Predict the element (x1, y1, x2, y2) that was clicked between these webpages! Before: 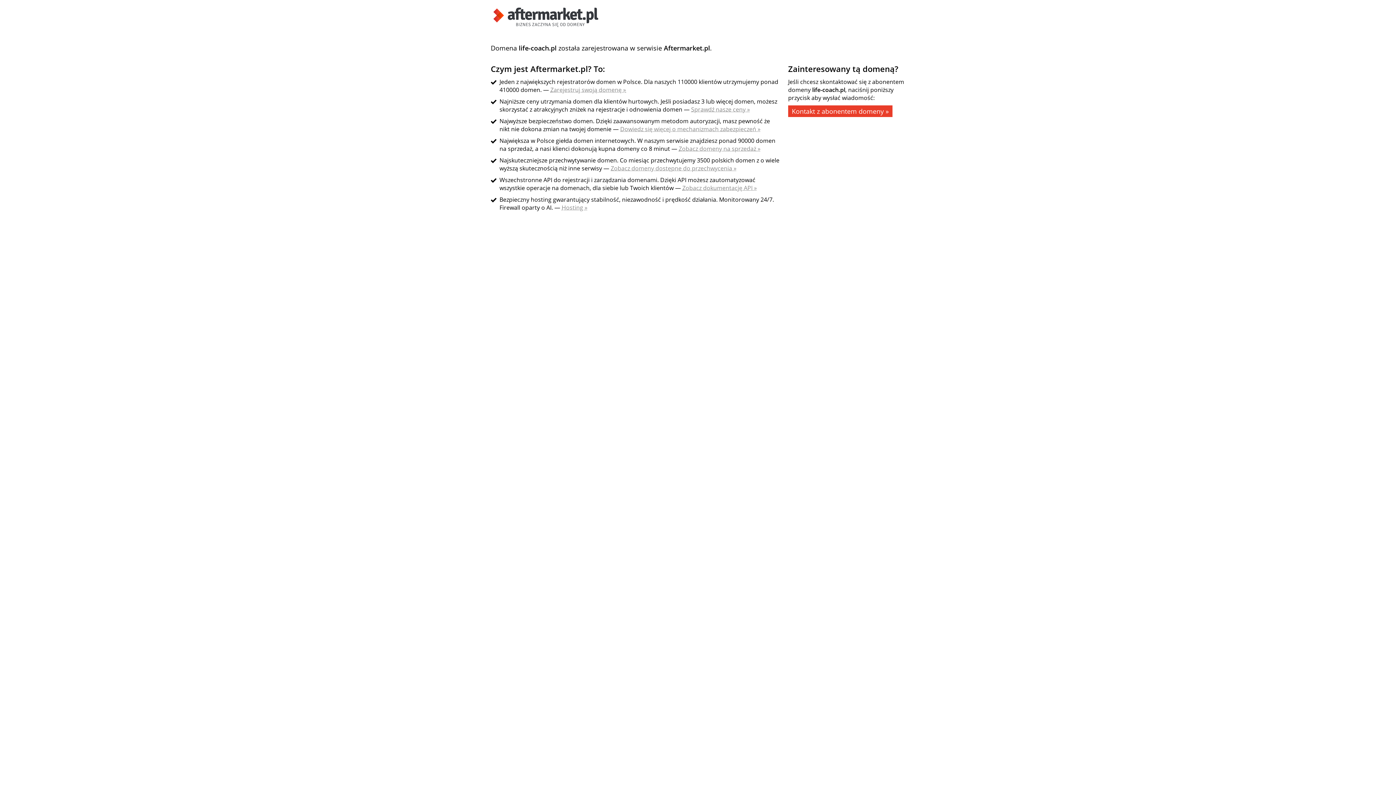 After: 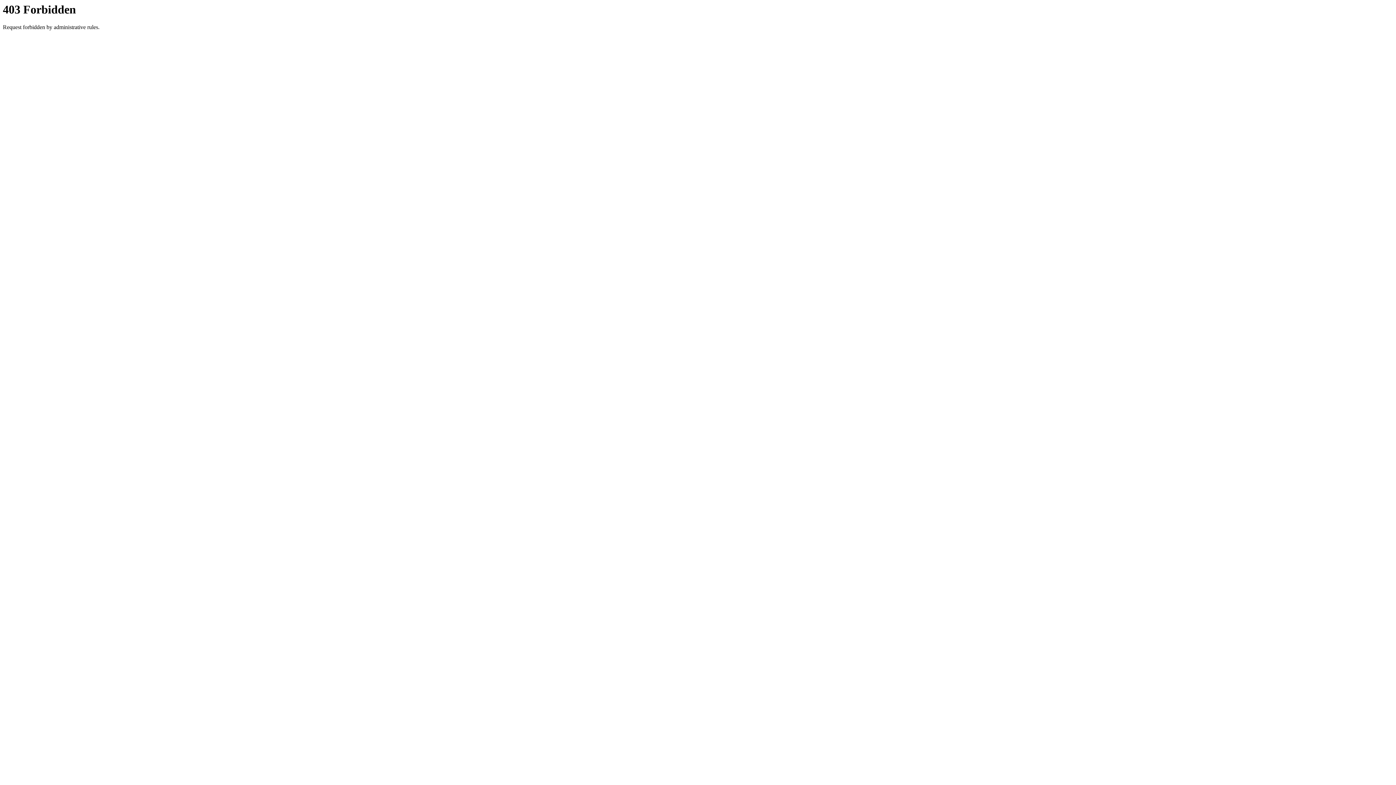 Action: label: Kontakt z abonentem domeny » bbox: (788, 105, 892, 117)